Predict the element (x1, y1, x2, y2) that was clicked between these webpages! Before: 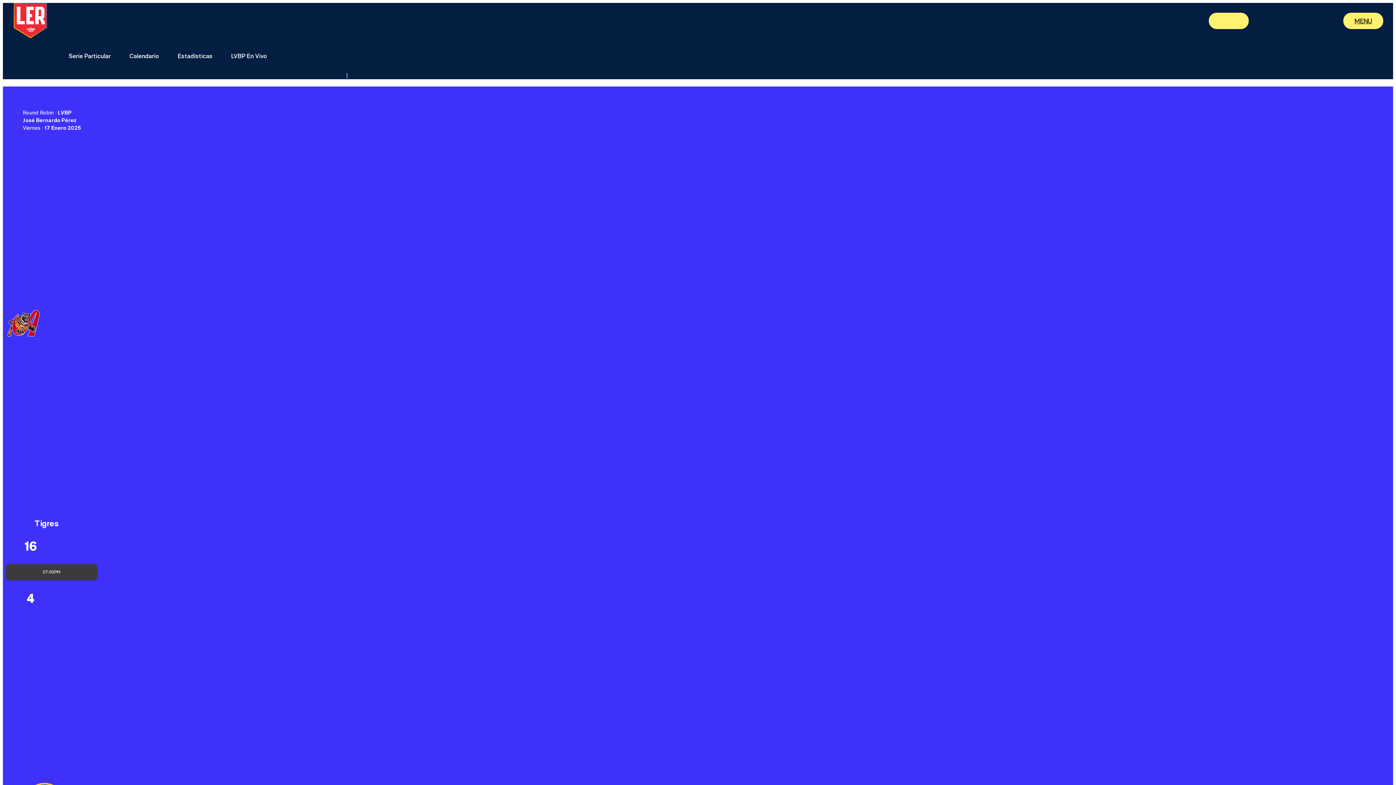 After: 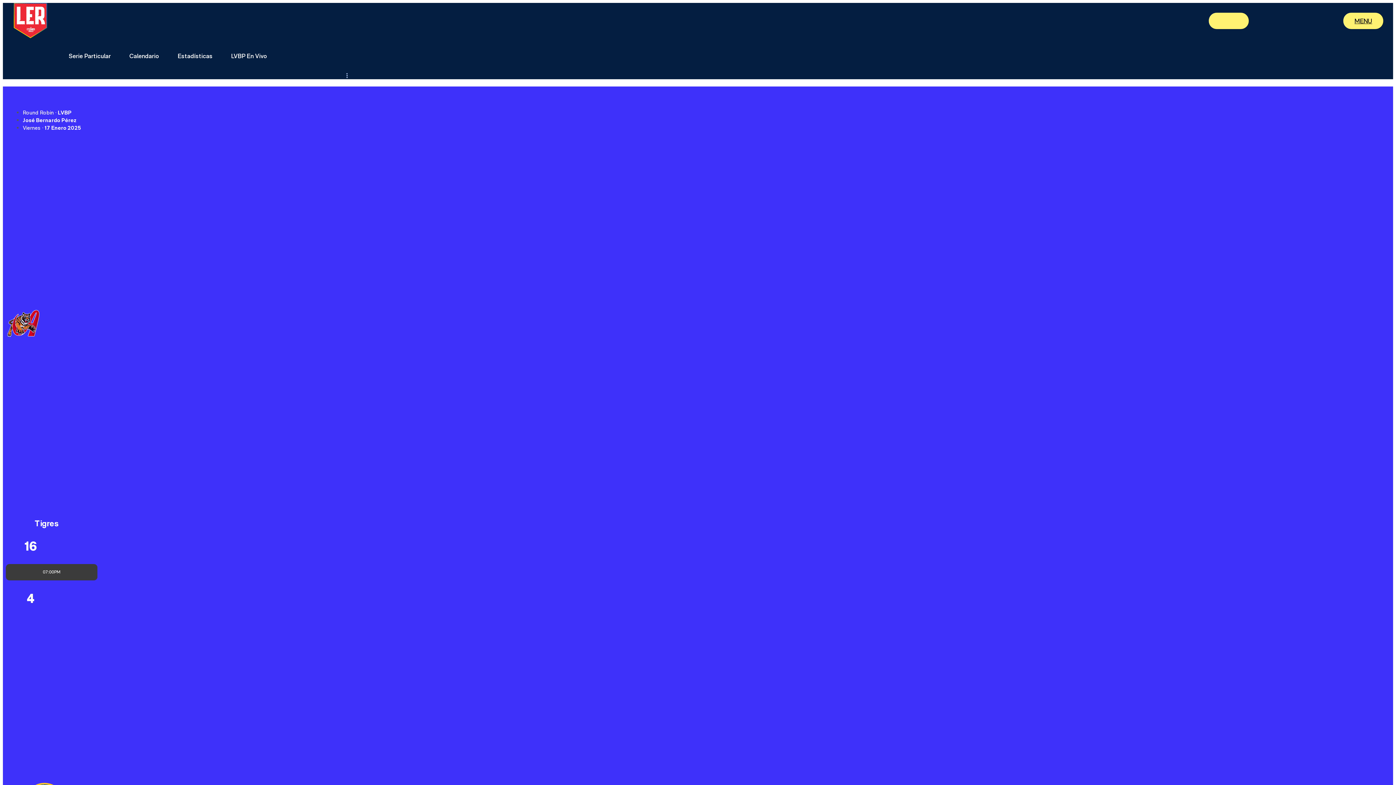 Action: bbox: (59, 46, 120, 65) label: Serie Particular